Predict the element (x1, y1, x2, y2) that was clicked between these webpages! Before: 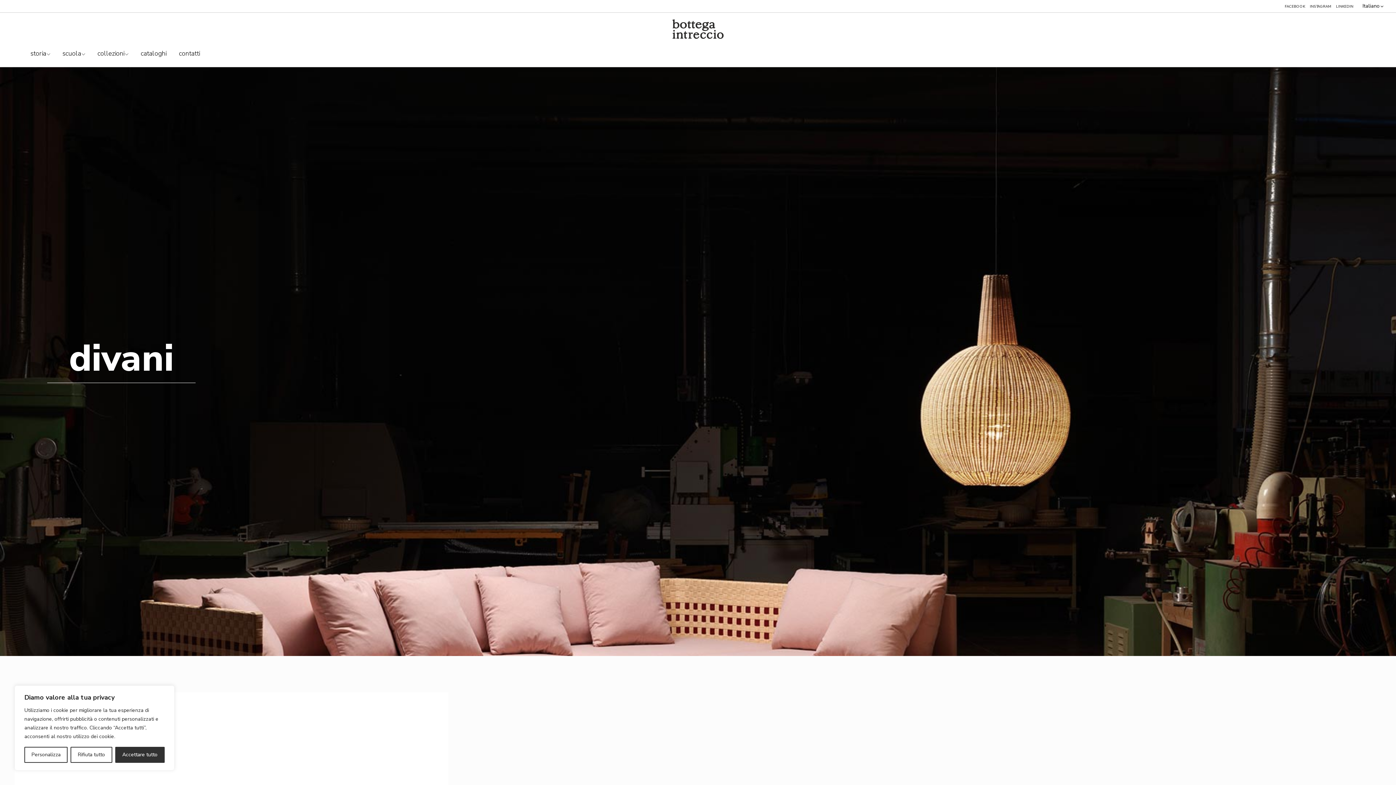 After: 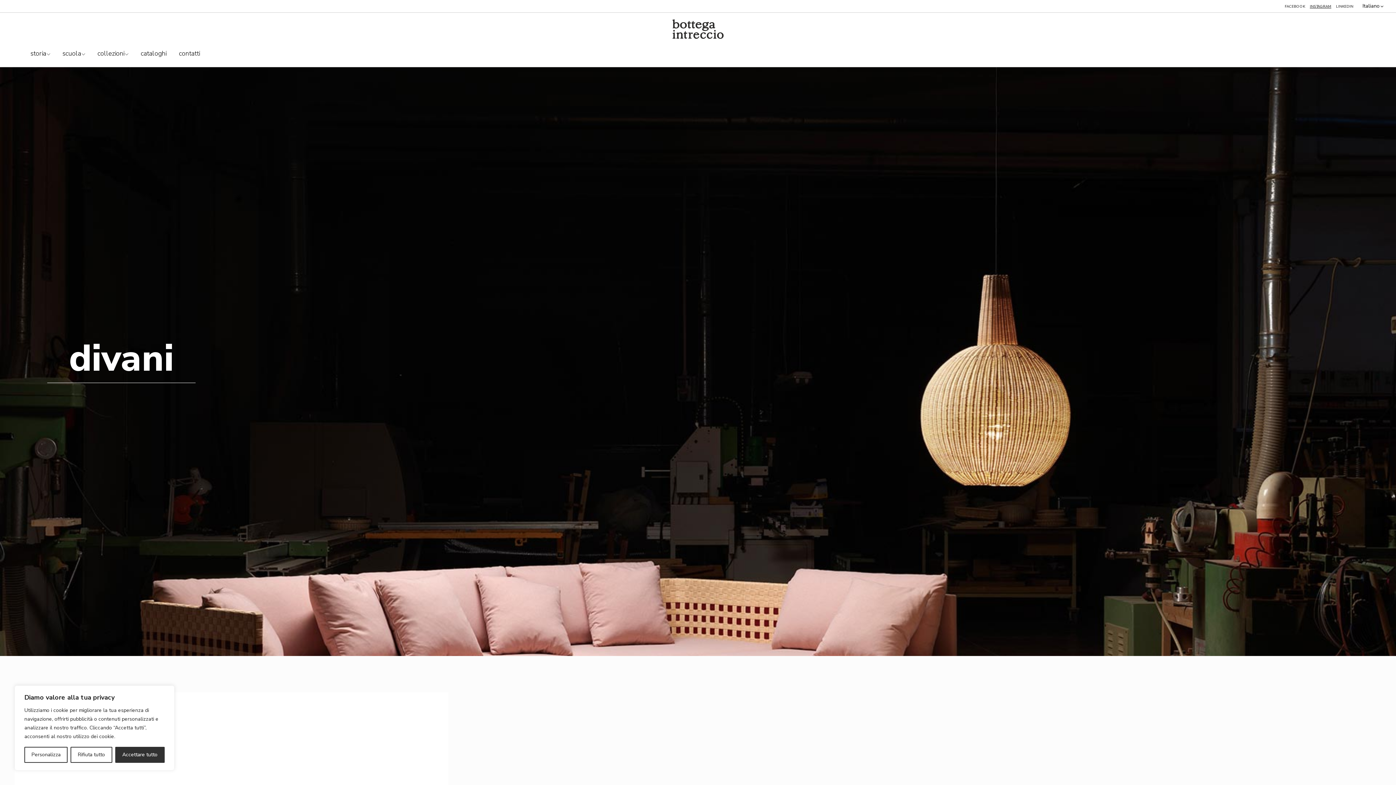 Action: label: INSTAGRAM bbox: (1310, 4, 1331, 8)